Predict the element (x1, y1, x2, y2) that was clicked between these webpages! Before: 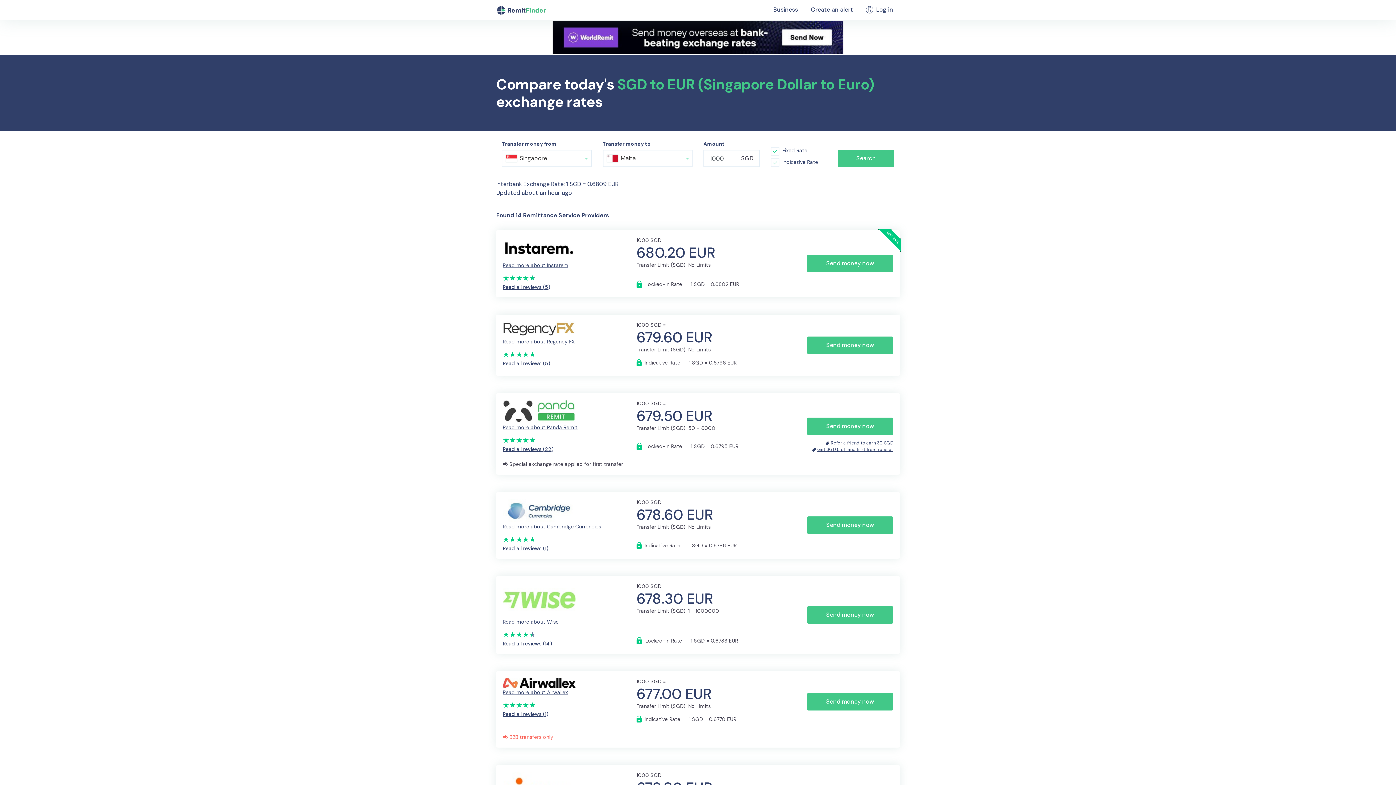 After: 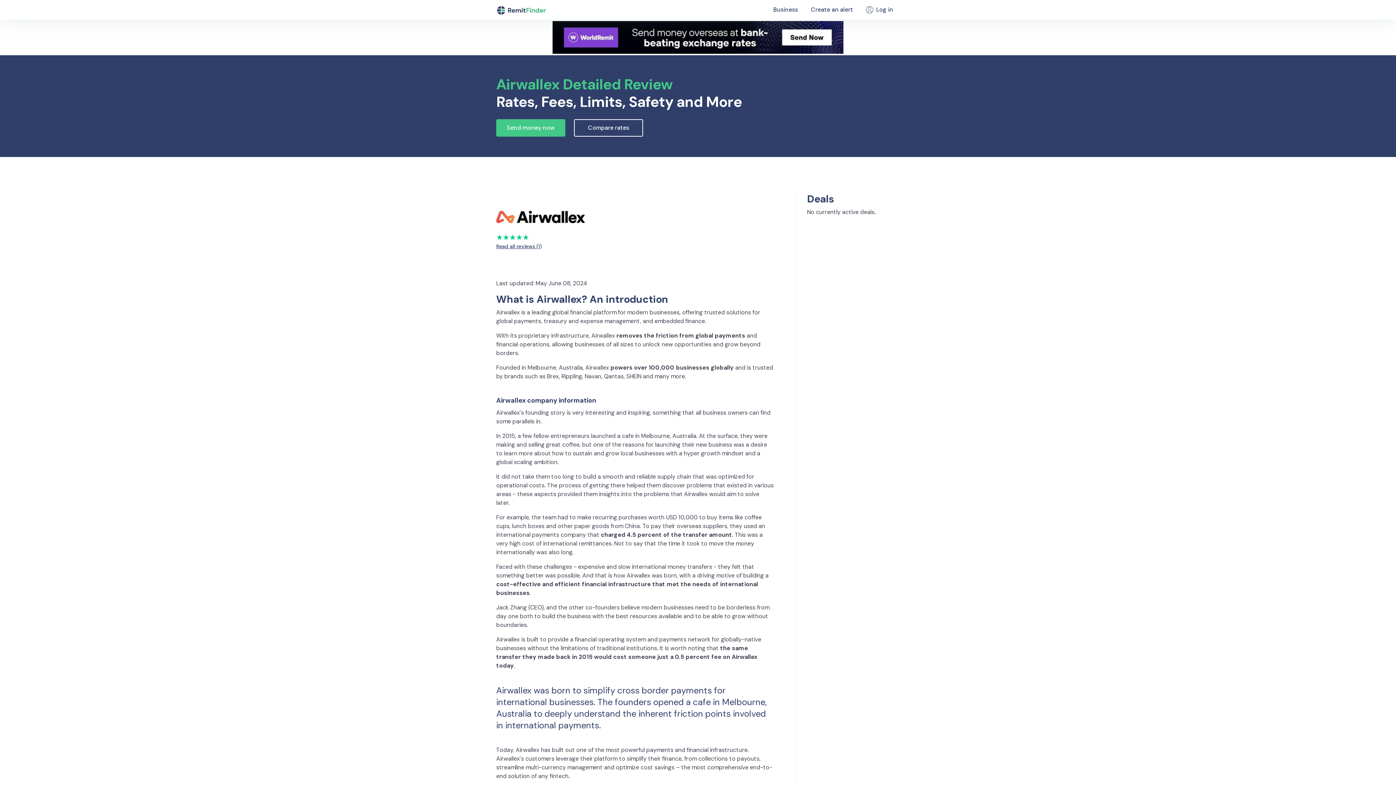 Action: label: Read more about Airwallex bbox: (502, 678, 575, 696)